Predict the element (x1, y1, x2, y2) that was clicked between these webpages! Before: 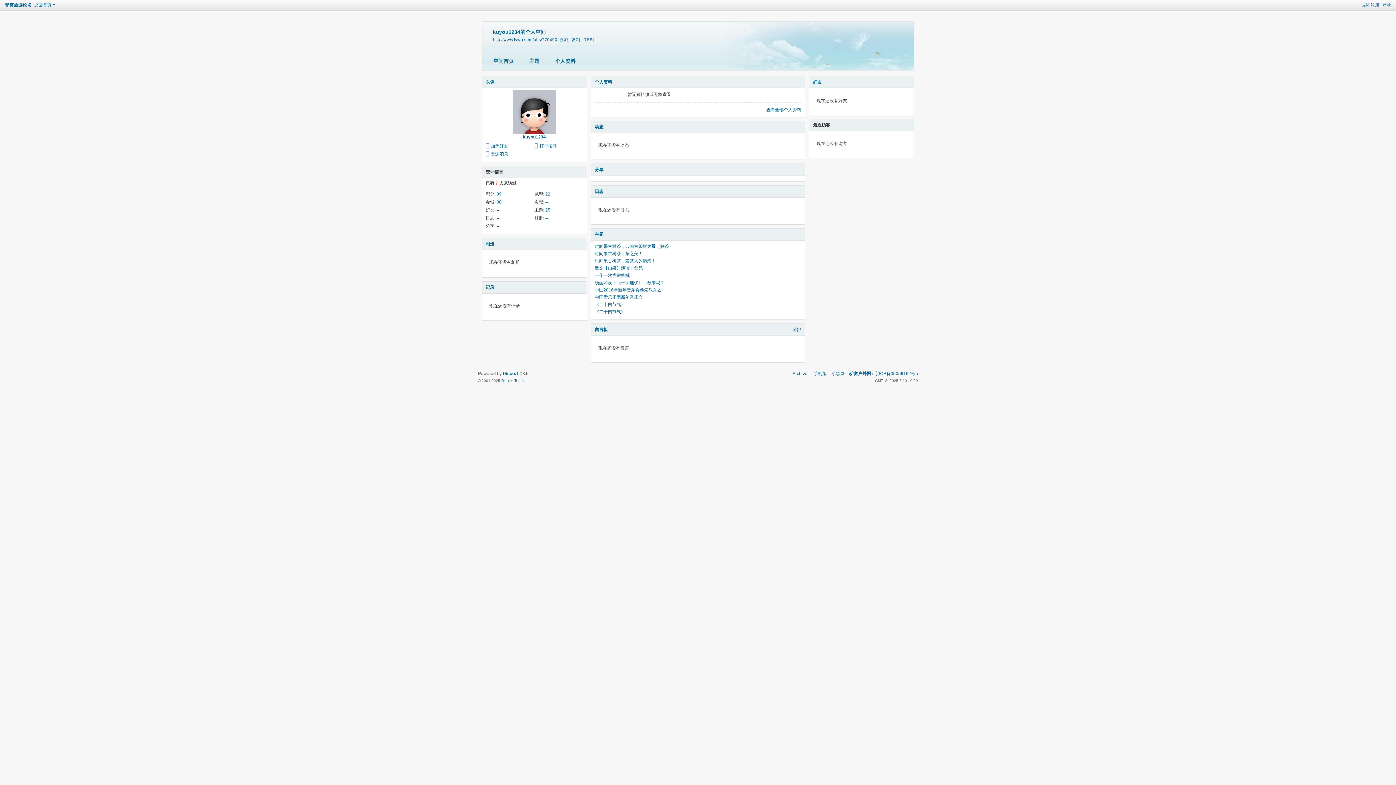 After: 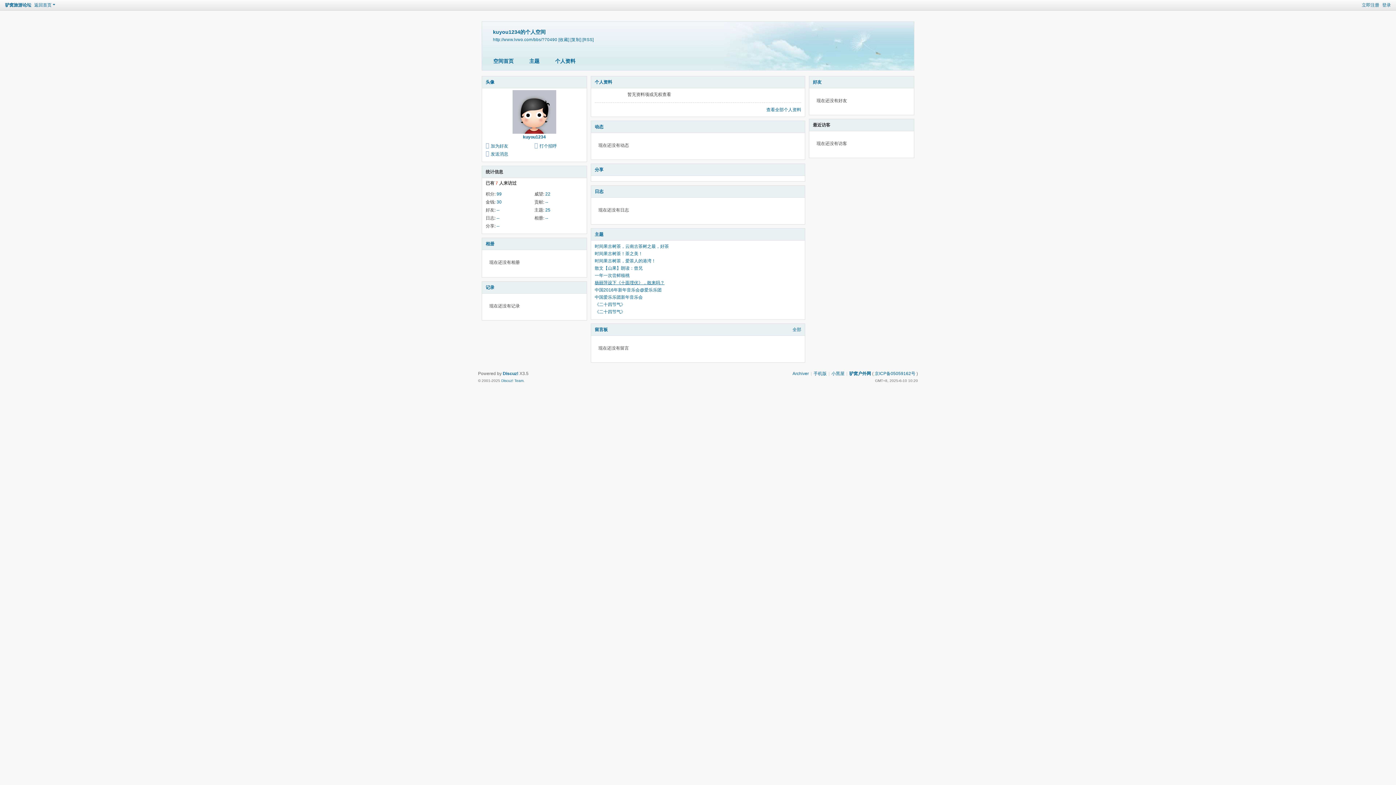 Action: bbox: (594, 280, 664, 285) label: 杨丽萍设下《十面埋伏》，敢来吗？